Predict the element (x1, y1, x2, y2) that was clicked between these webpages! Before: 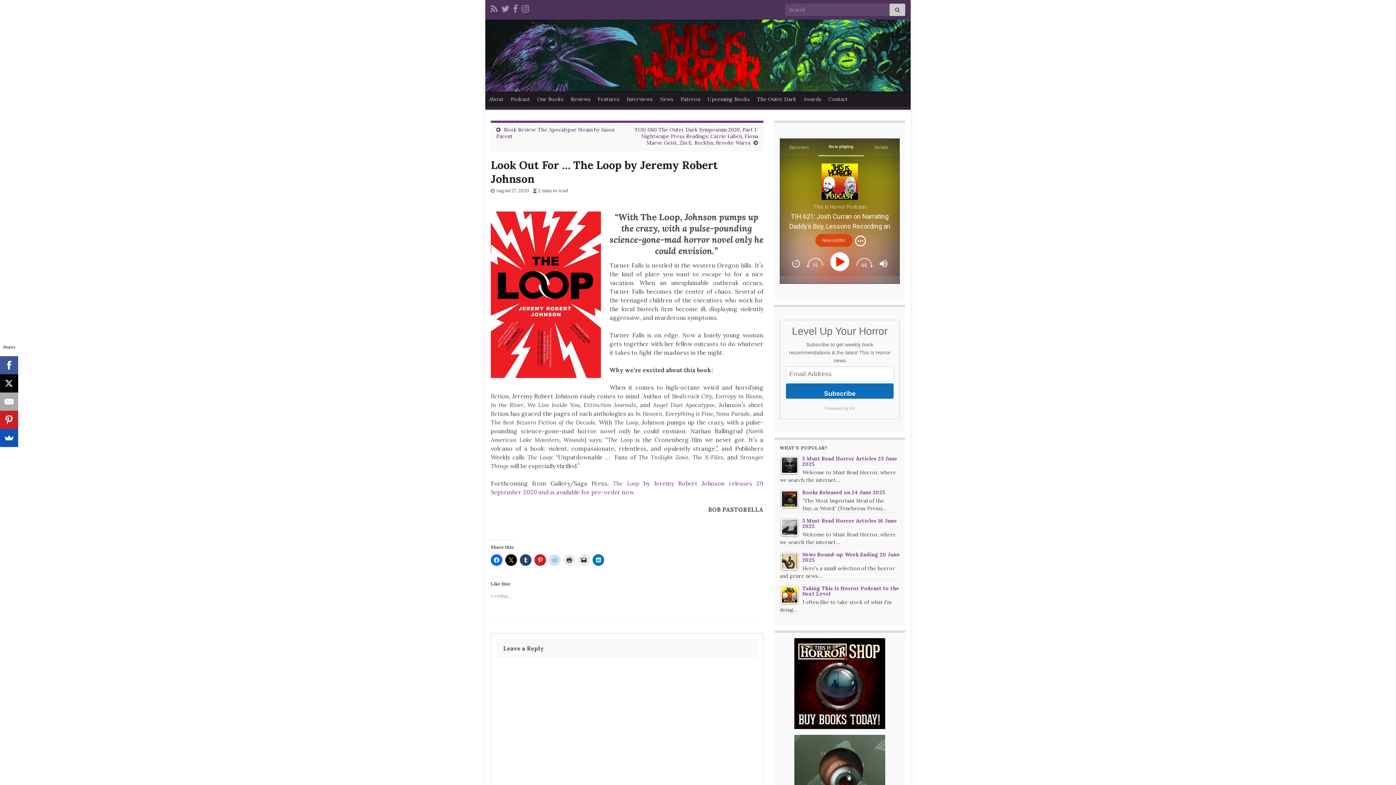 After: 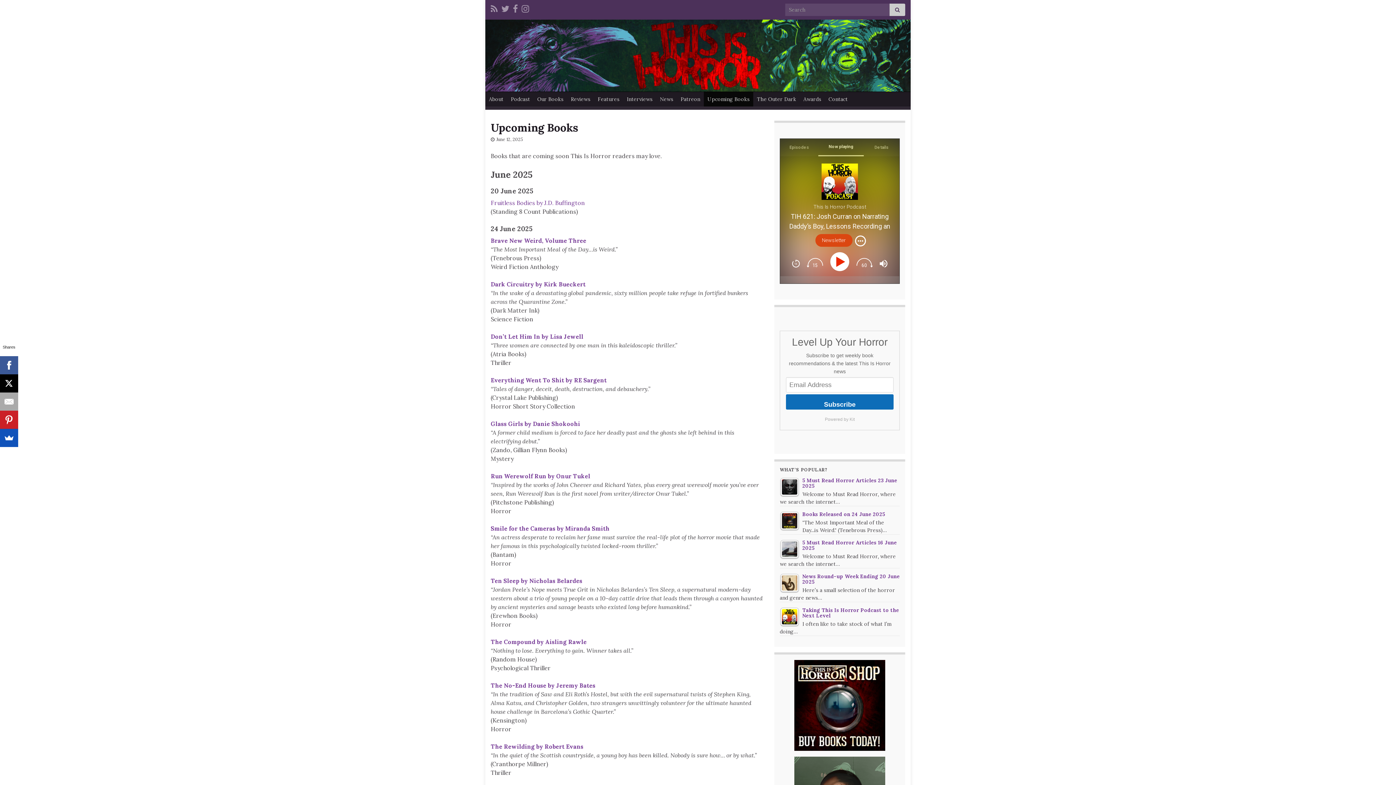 Action: bbox: (704, 92, 753, 106) label: Upcoming Books